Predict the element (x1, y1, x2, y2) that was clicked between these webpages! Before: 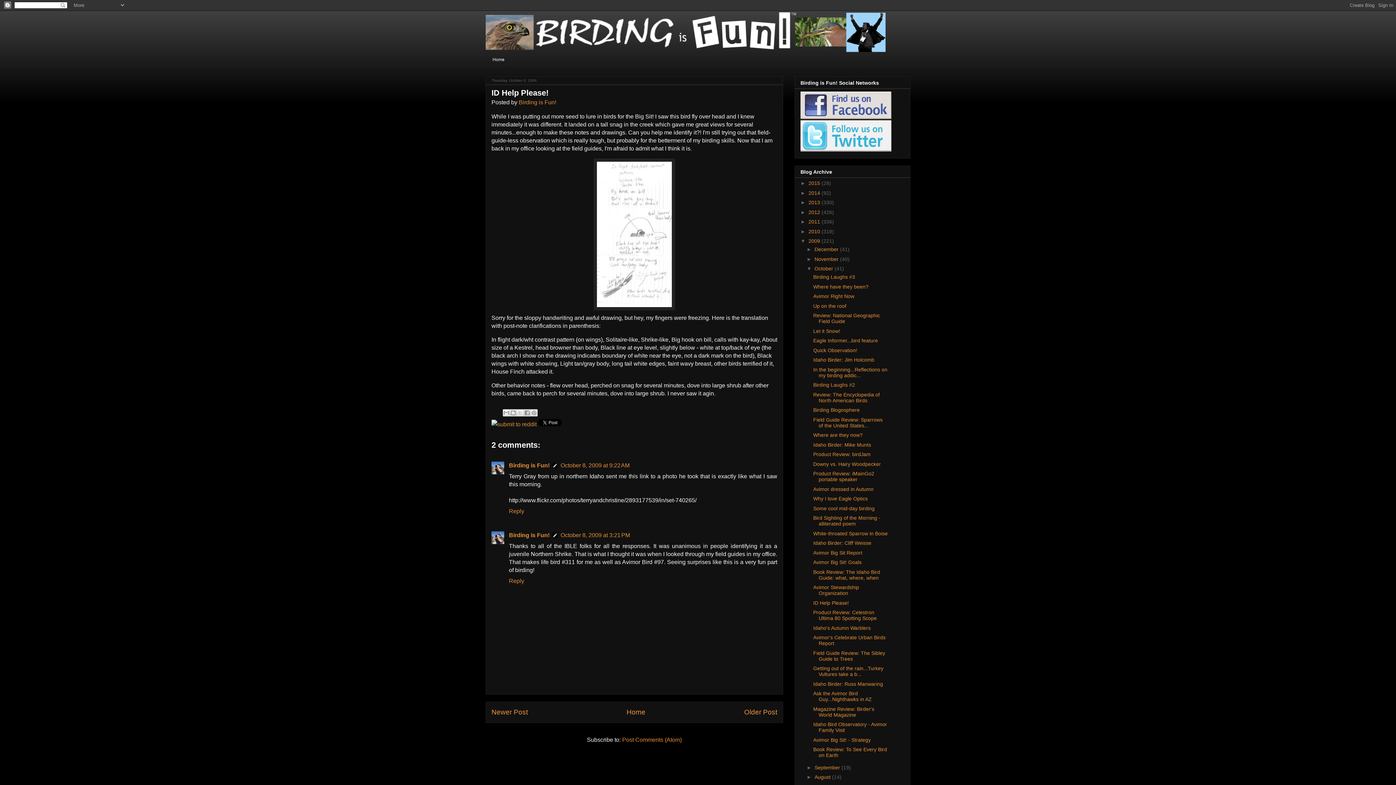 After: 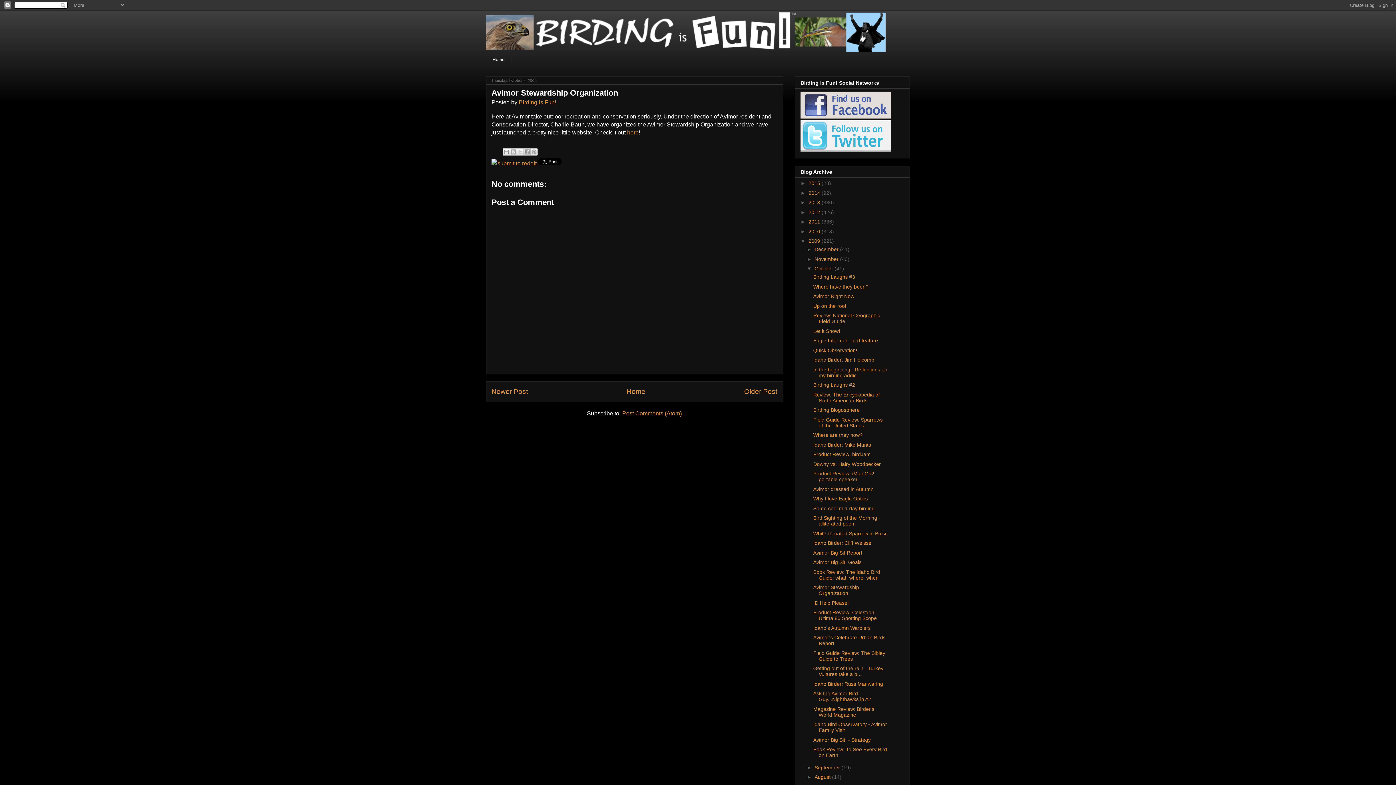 Action: label: Newer Post bbox: (491, 708, 528, 716)